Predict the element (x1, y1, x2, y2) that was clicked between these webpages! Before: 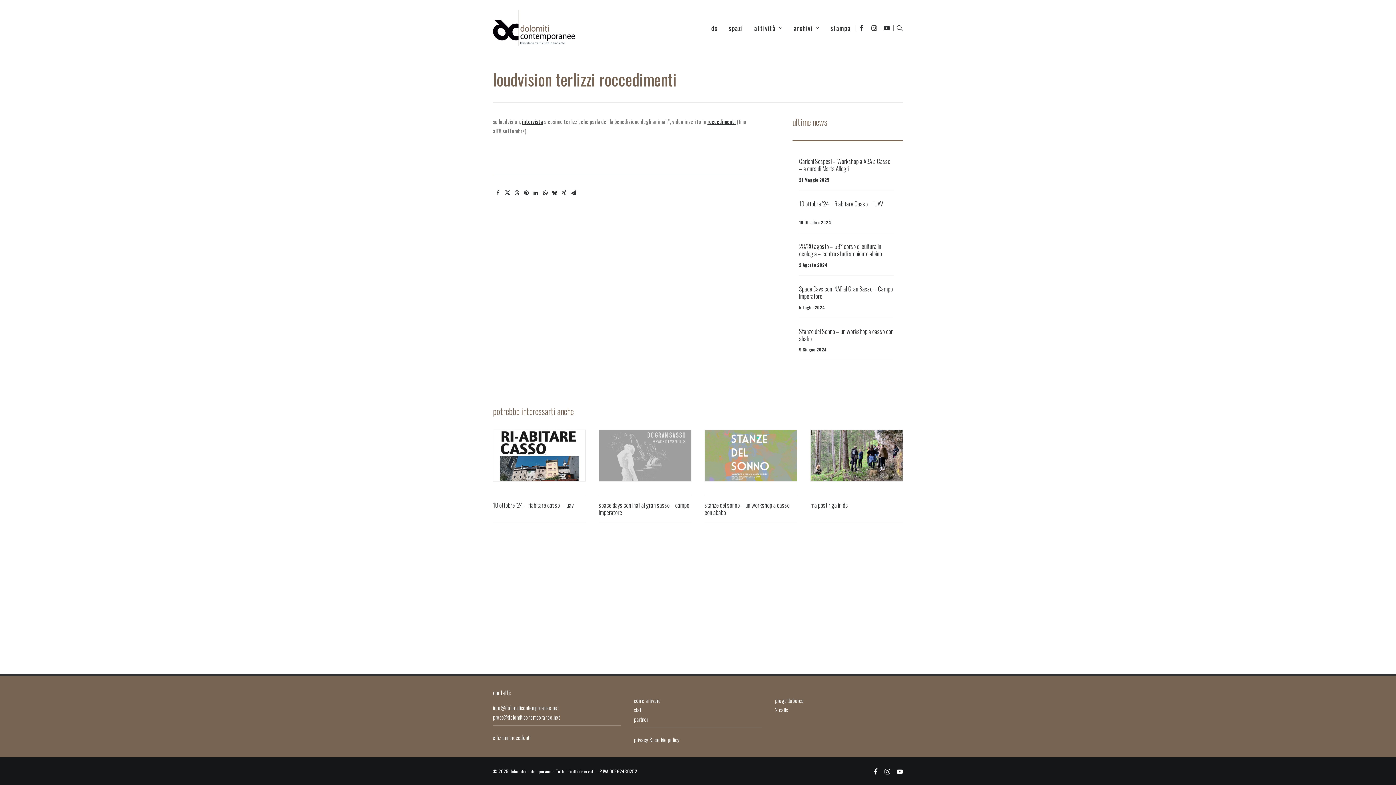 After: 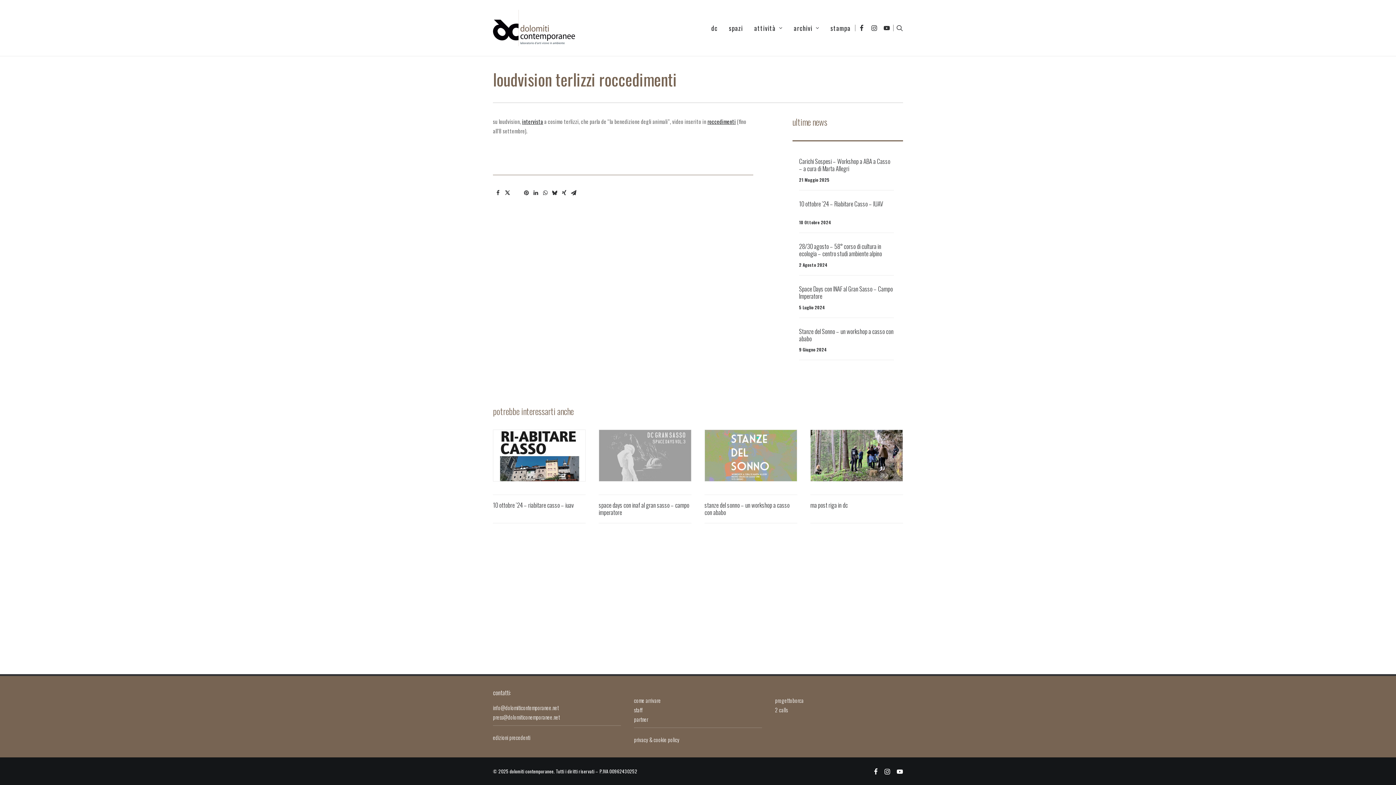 Action: label: Share on threads bbox: (512, 188, 521, 197)